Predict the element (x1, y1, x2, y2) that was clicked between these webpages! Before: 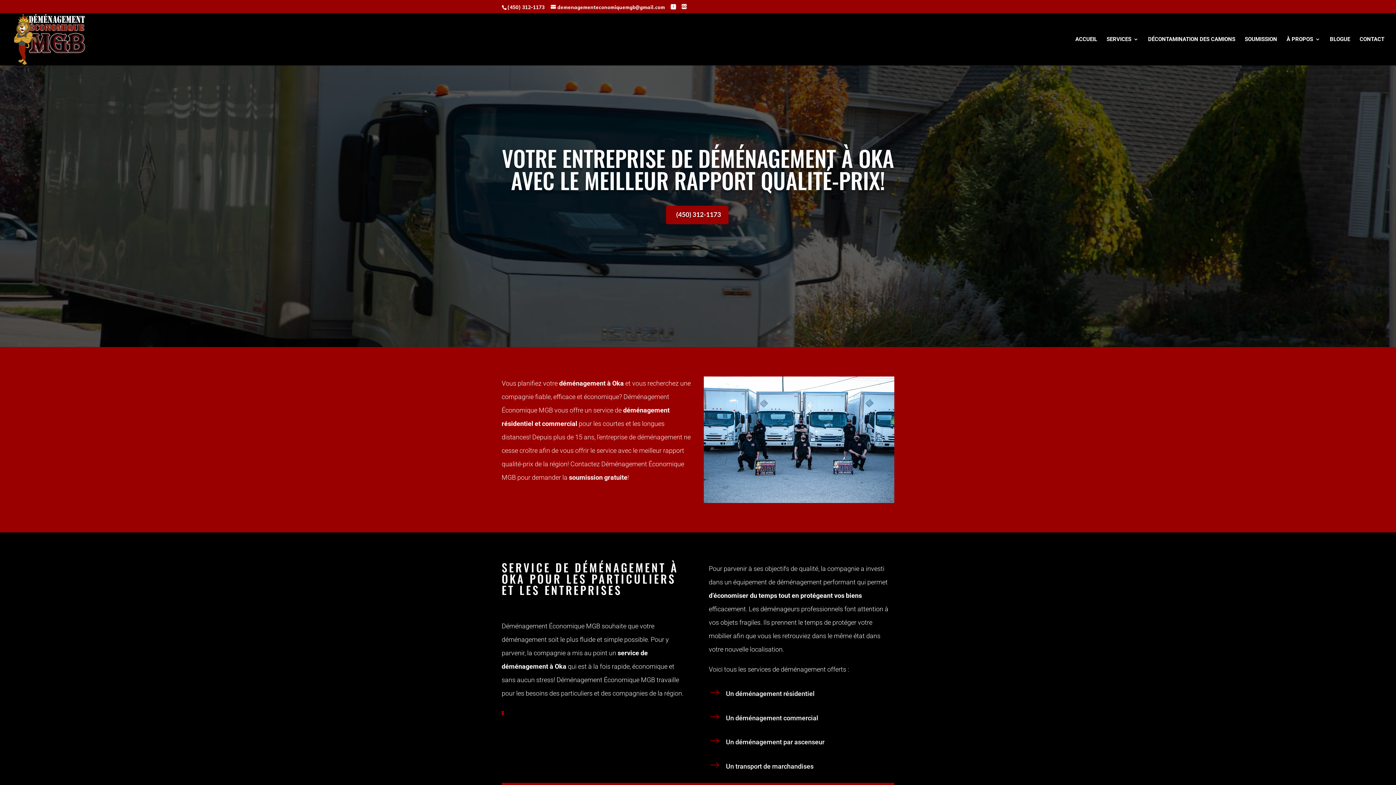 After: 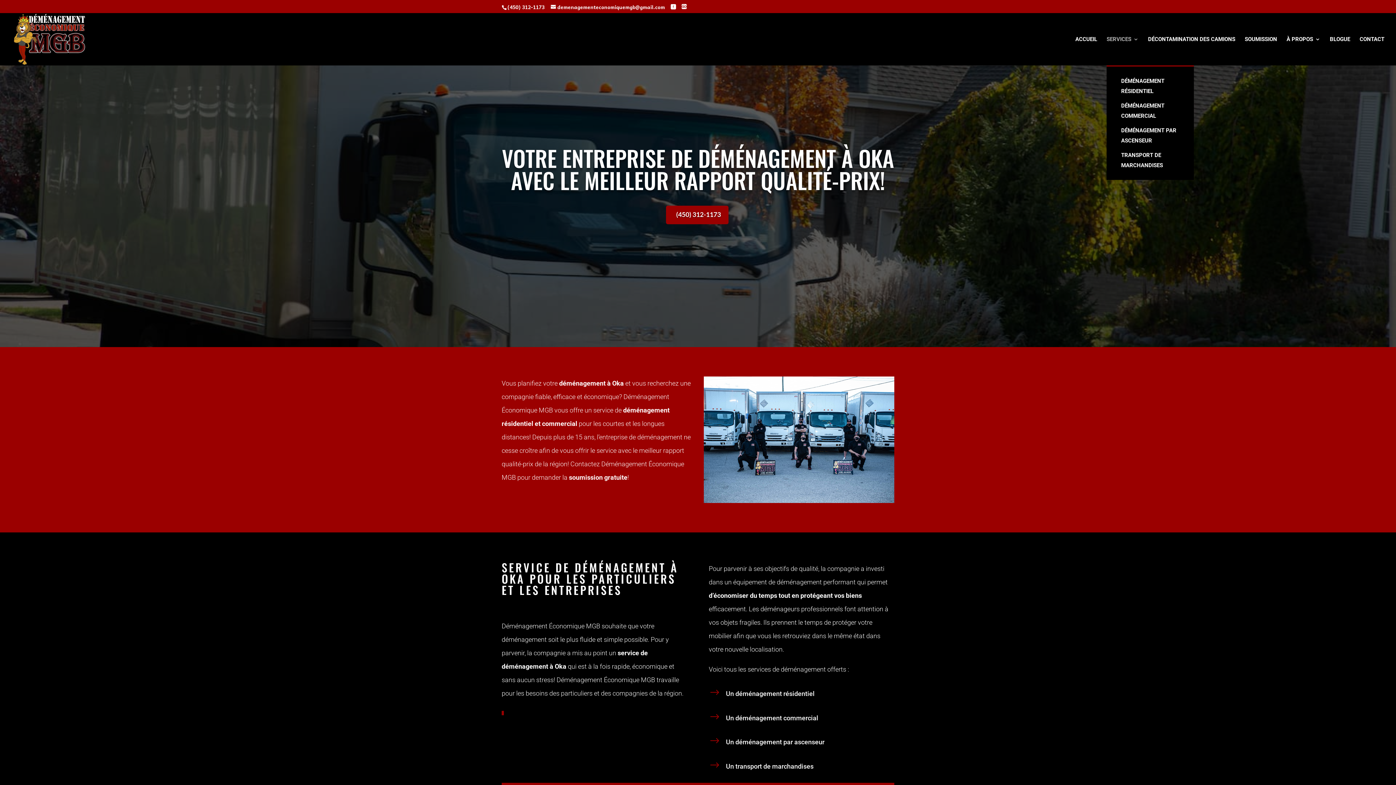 Action: label: SERVICES bbox: (1106, 36, 1138, 65)